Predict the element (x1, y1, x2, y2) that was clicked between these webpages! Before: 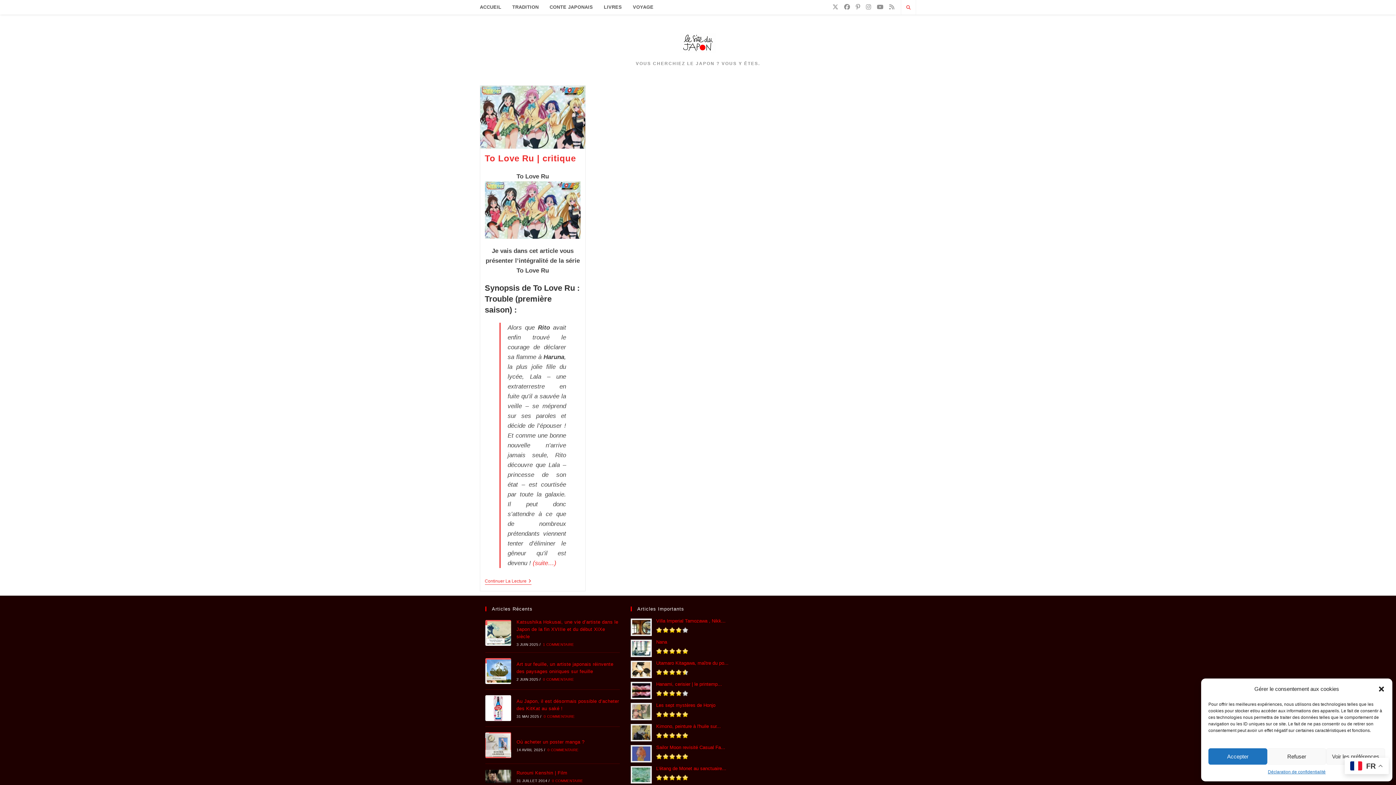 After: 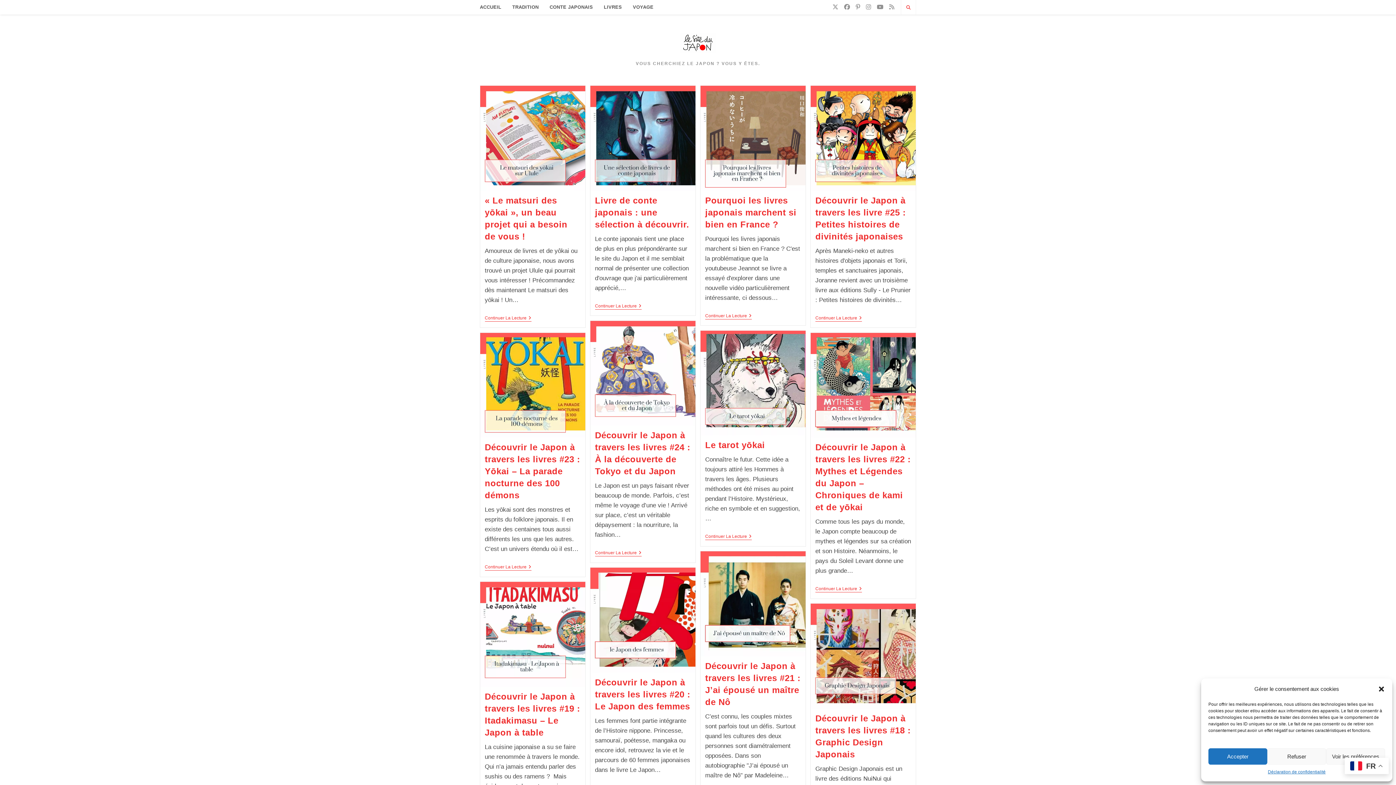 Action: bbox: (598, 0, 627, 14) label: LIVRES